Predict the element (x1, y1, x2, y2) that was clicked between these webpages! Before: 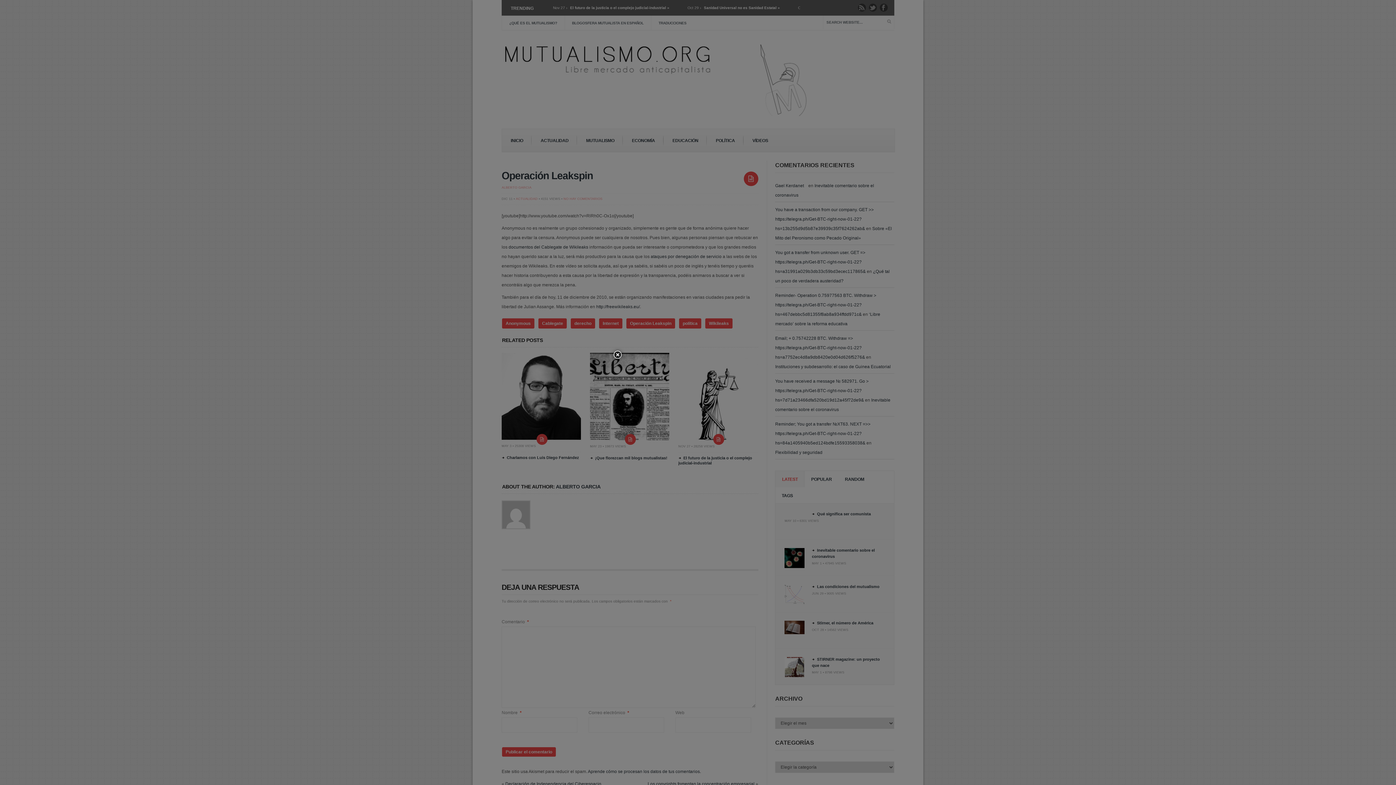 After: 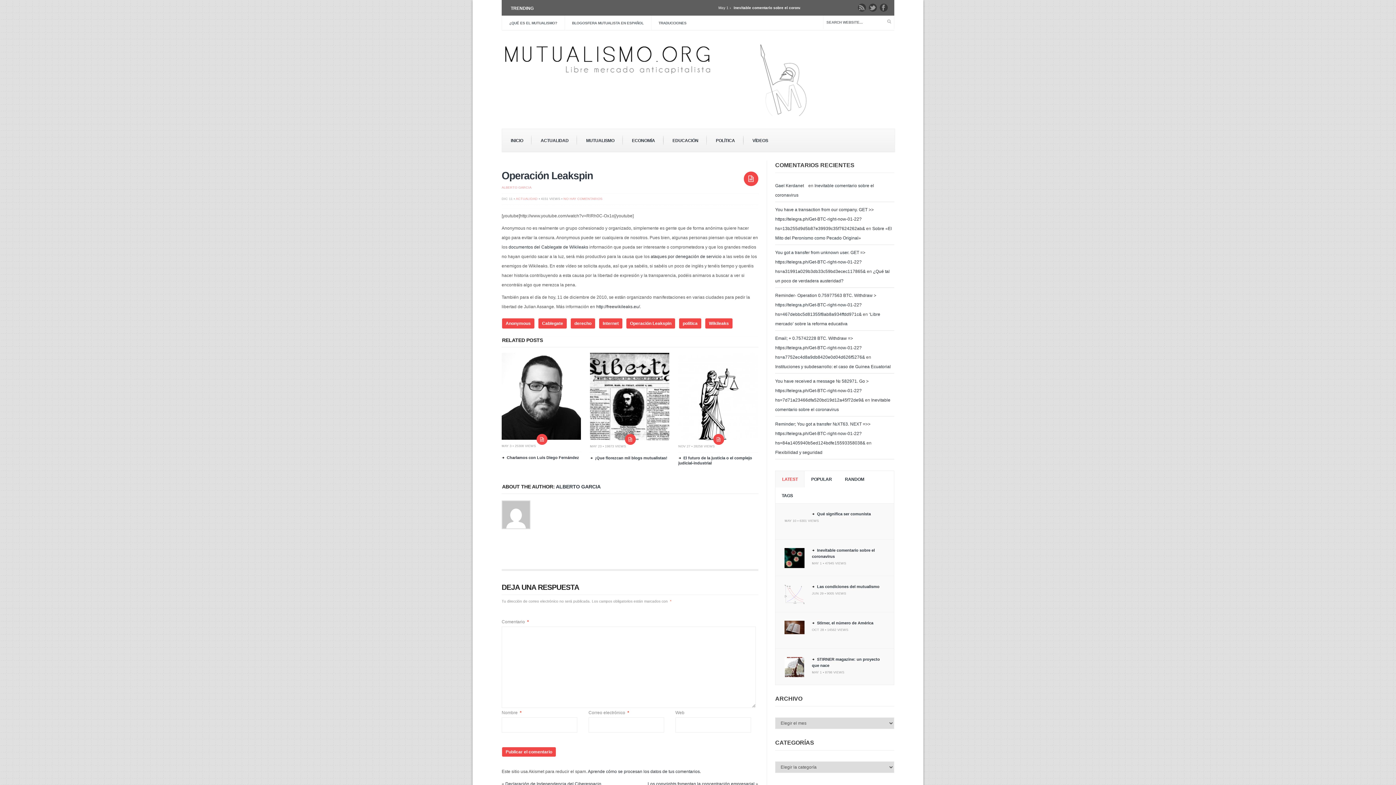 Action: bbox: (610, 347, 625, 365)